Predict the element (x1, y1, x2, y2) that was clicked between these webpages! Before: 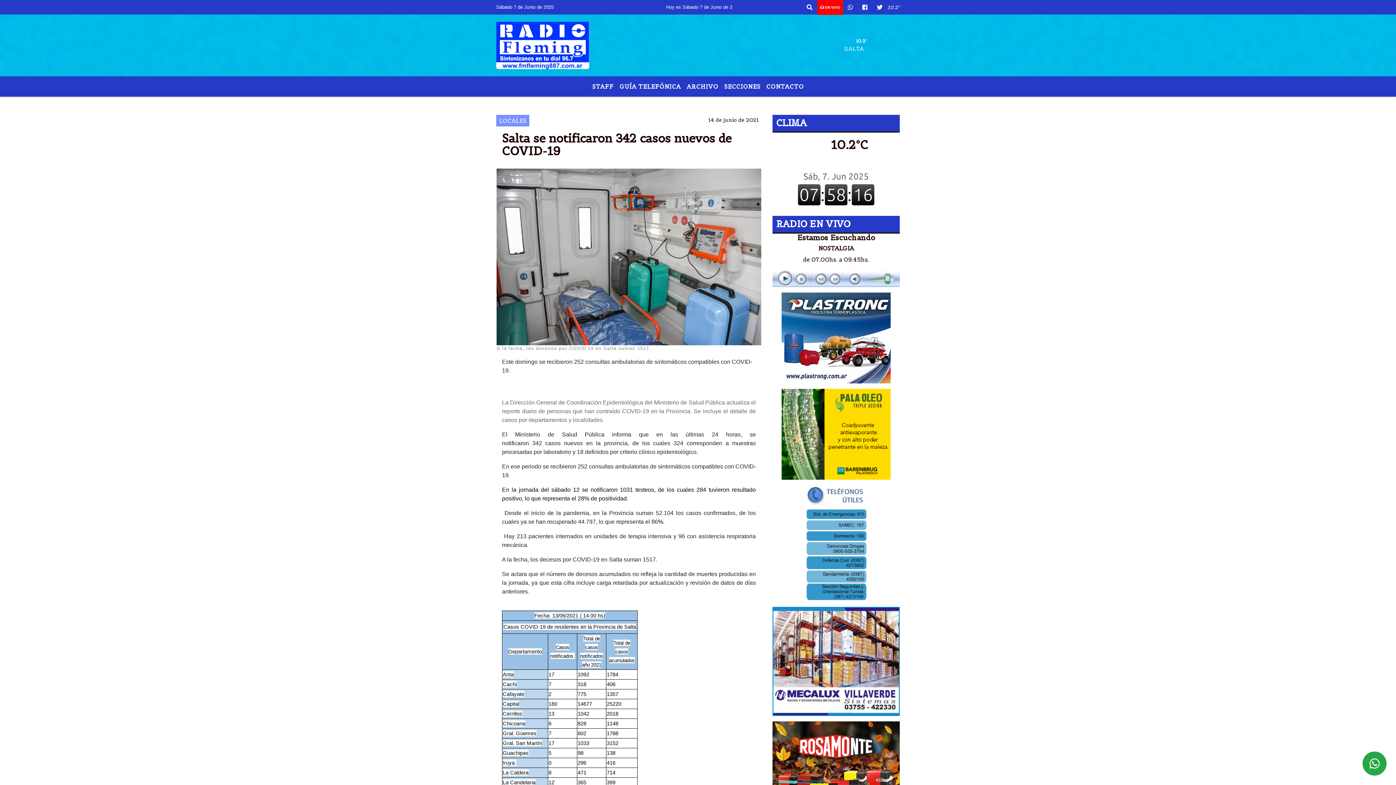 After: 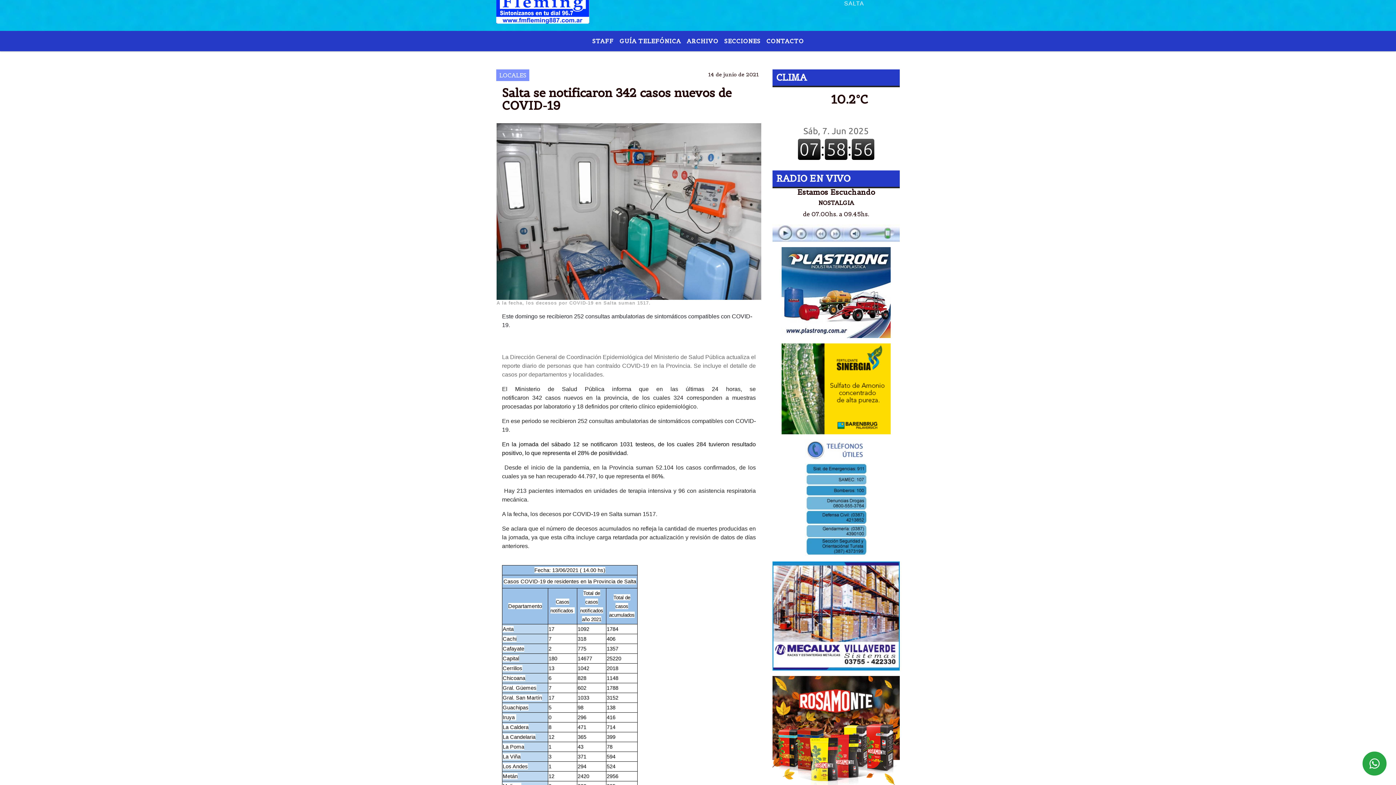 Action: bbox: (772, 721, 900, 831)